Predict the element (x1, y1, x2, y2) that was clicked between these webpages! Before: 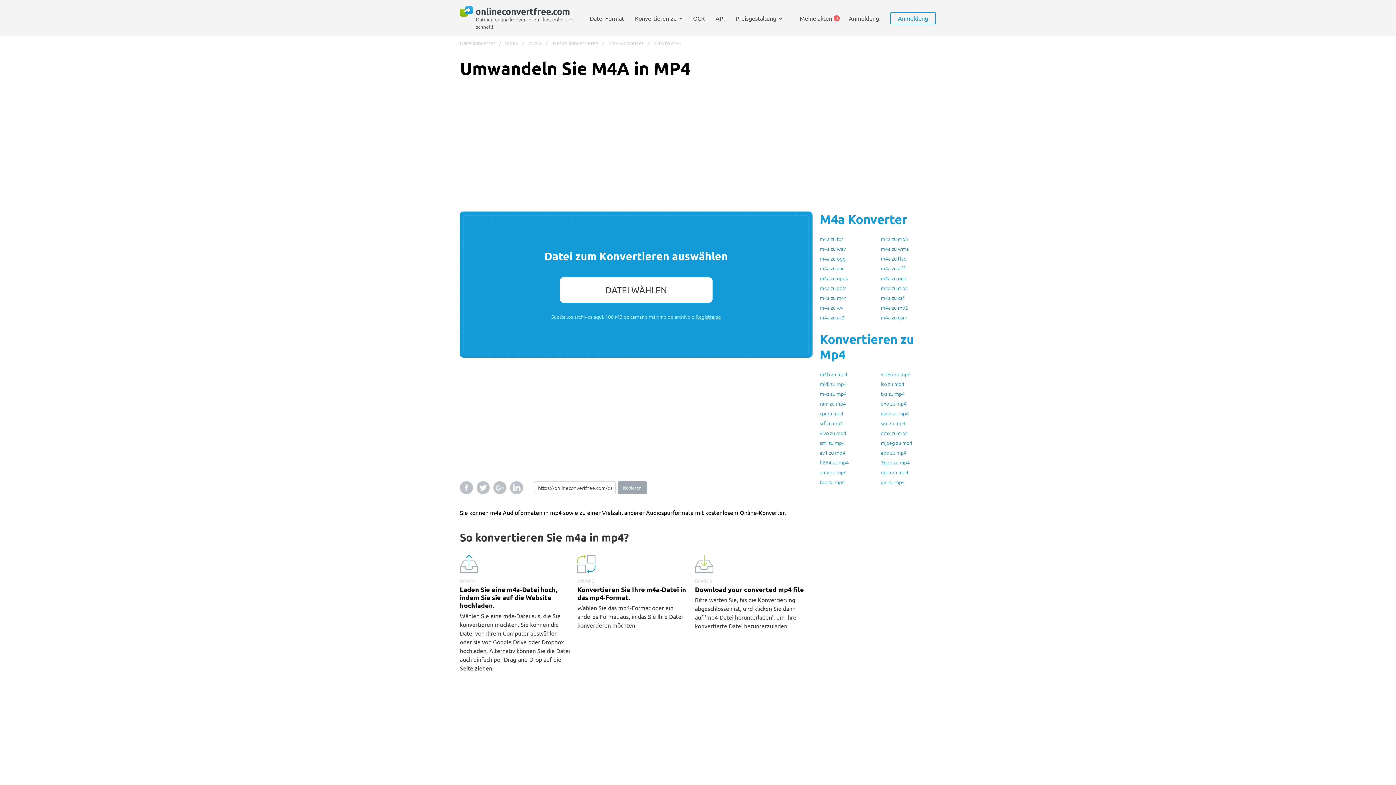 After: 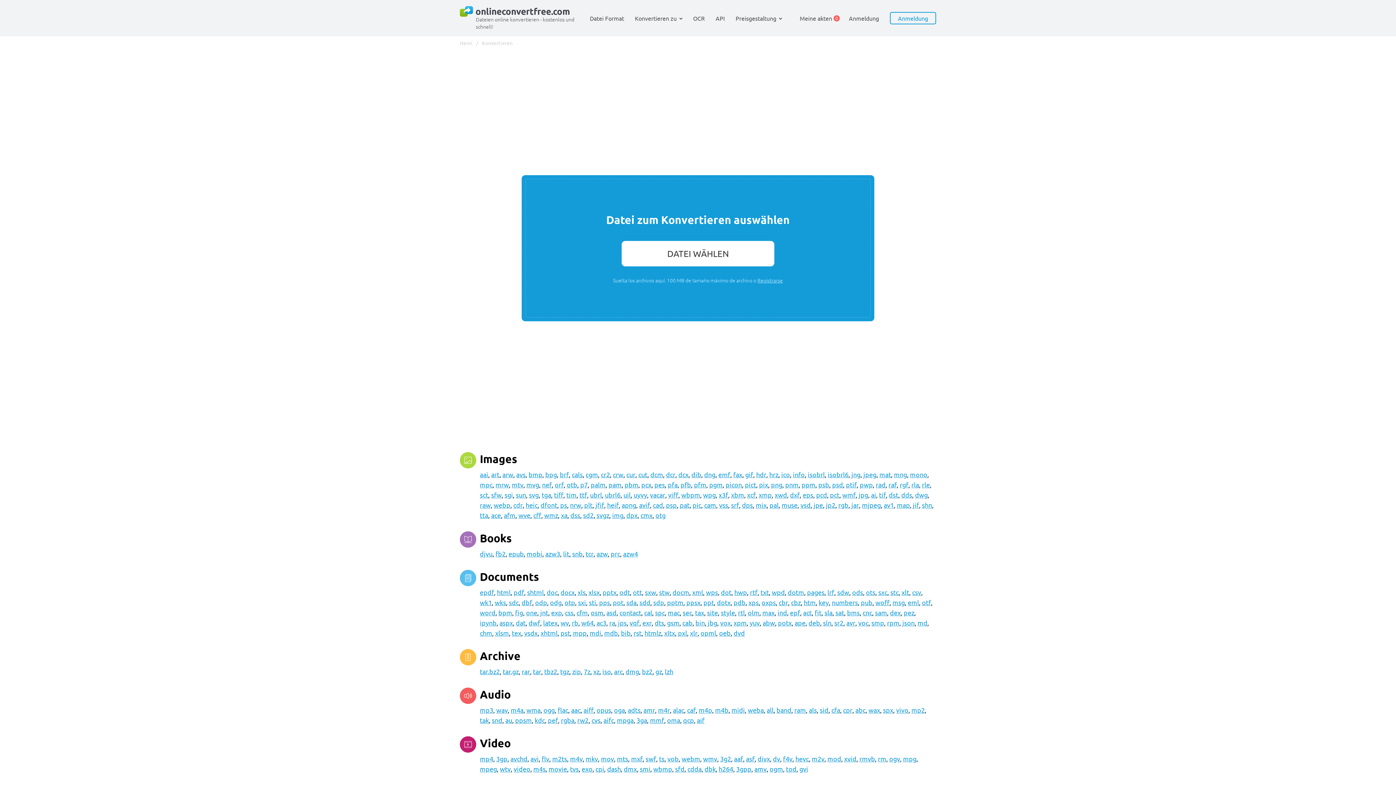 Action: bbox: (460, 39, 495, 46) label: Dateikonverter